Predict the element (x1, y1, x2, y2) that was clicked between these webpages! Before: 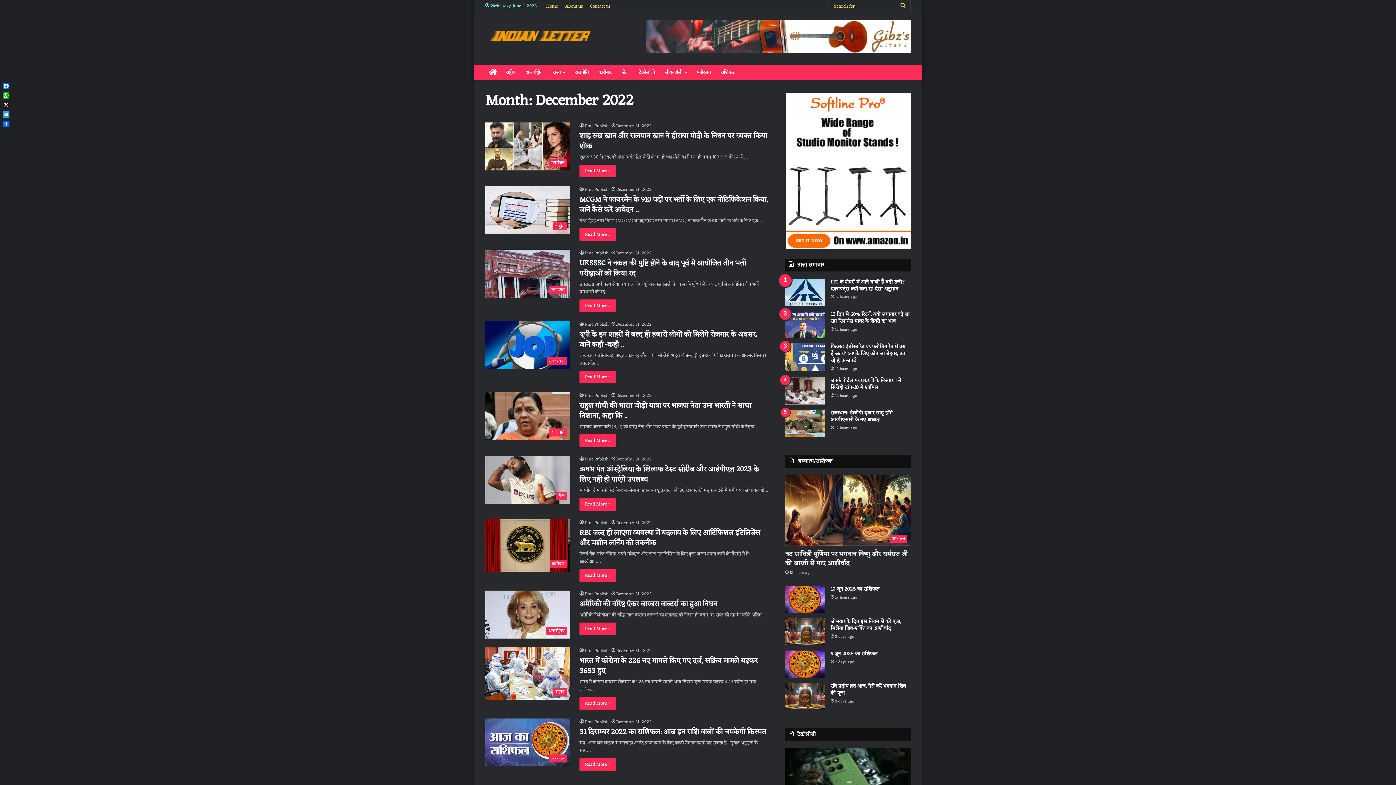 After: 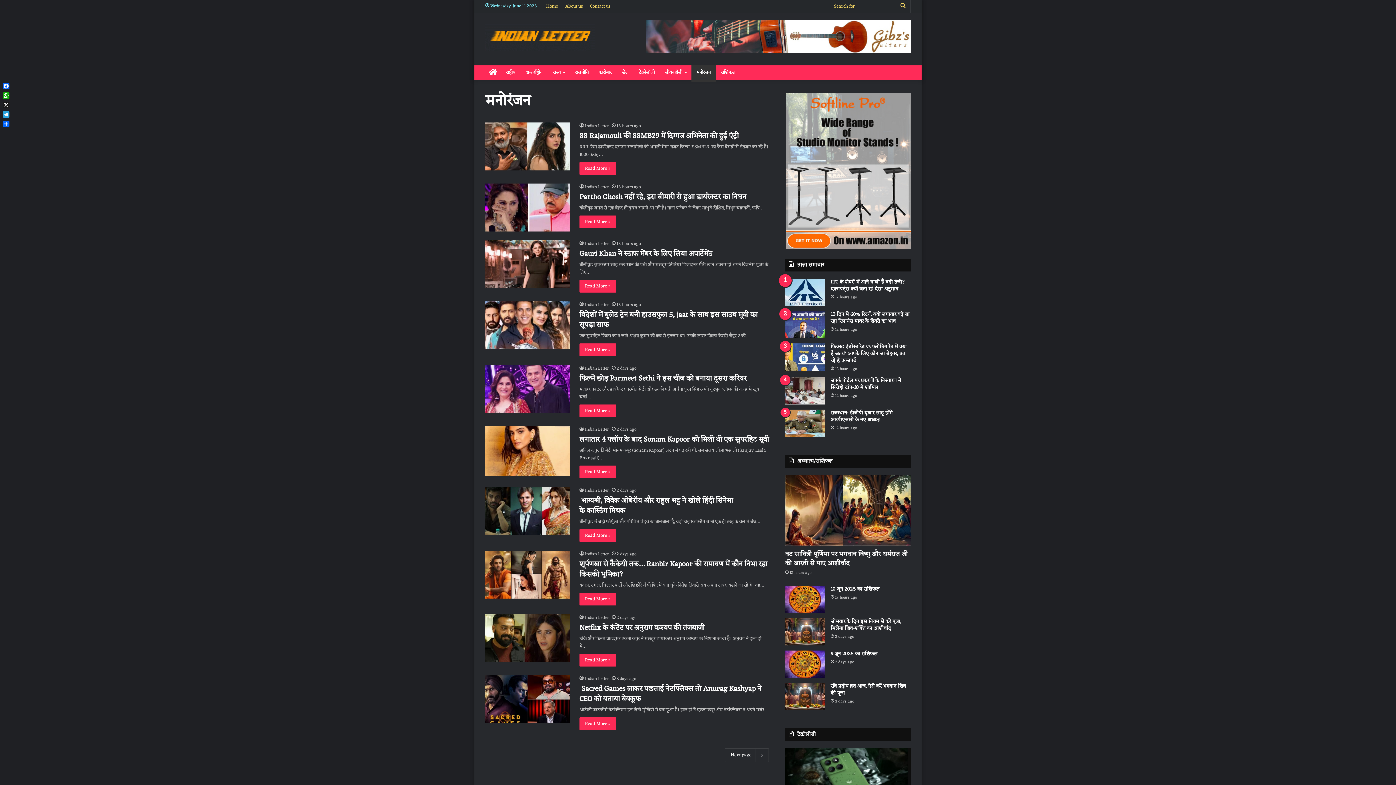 Action: label: मनोरंजन bbox: (691, 65, 716, 80)